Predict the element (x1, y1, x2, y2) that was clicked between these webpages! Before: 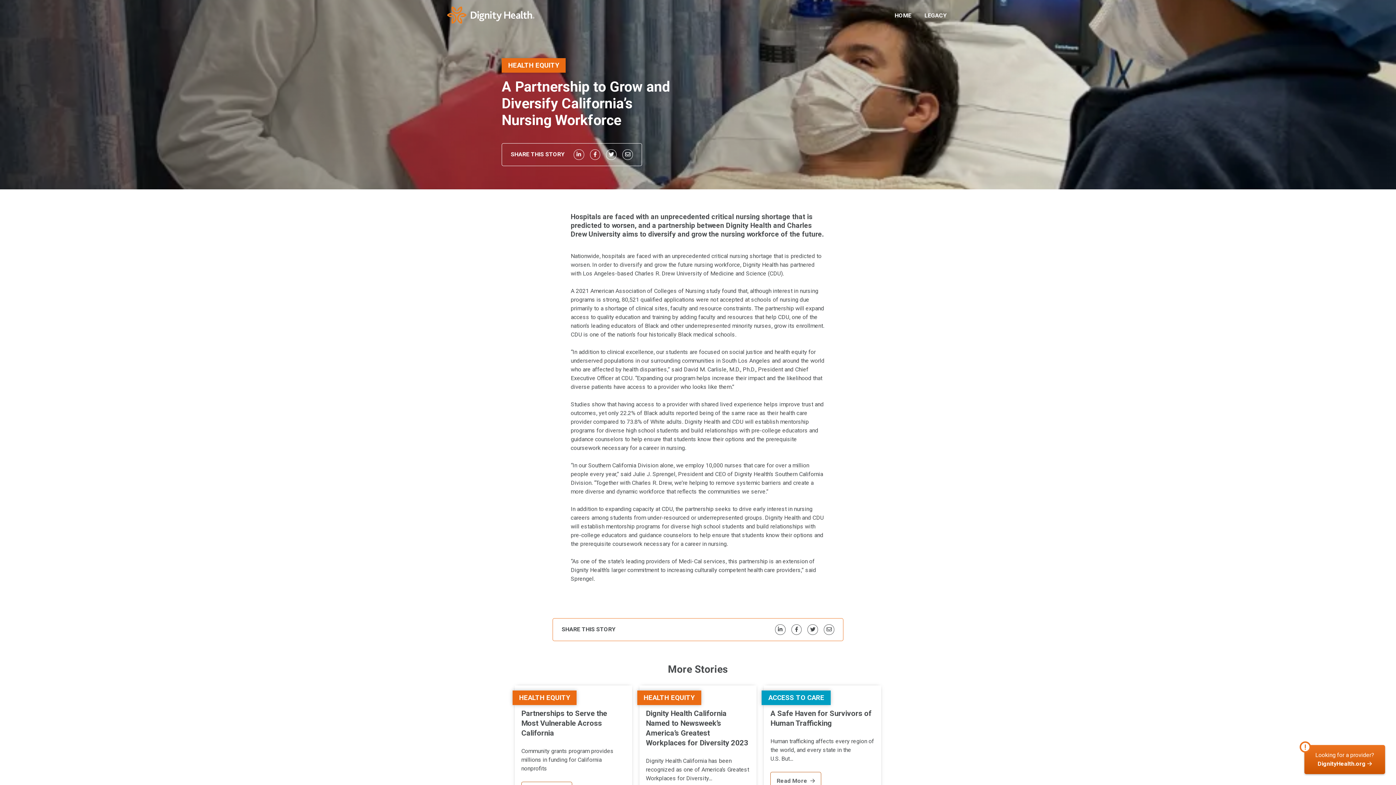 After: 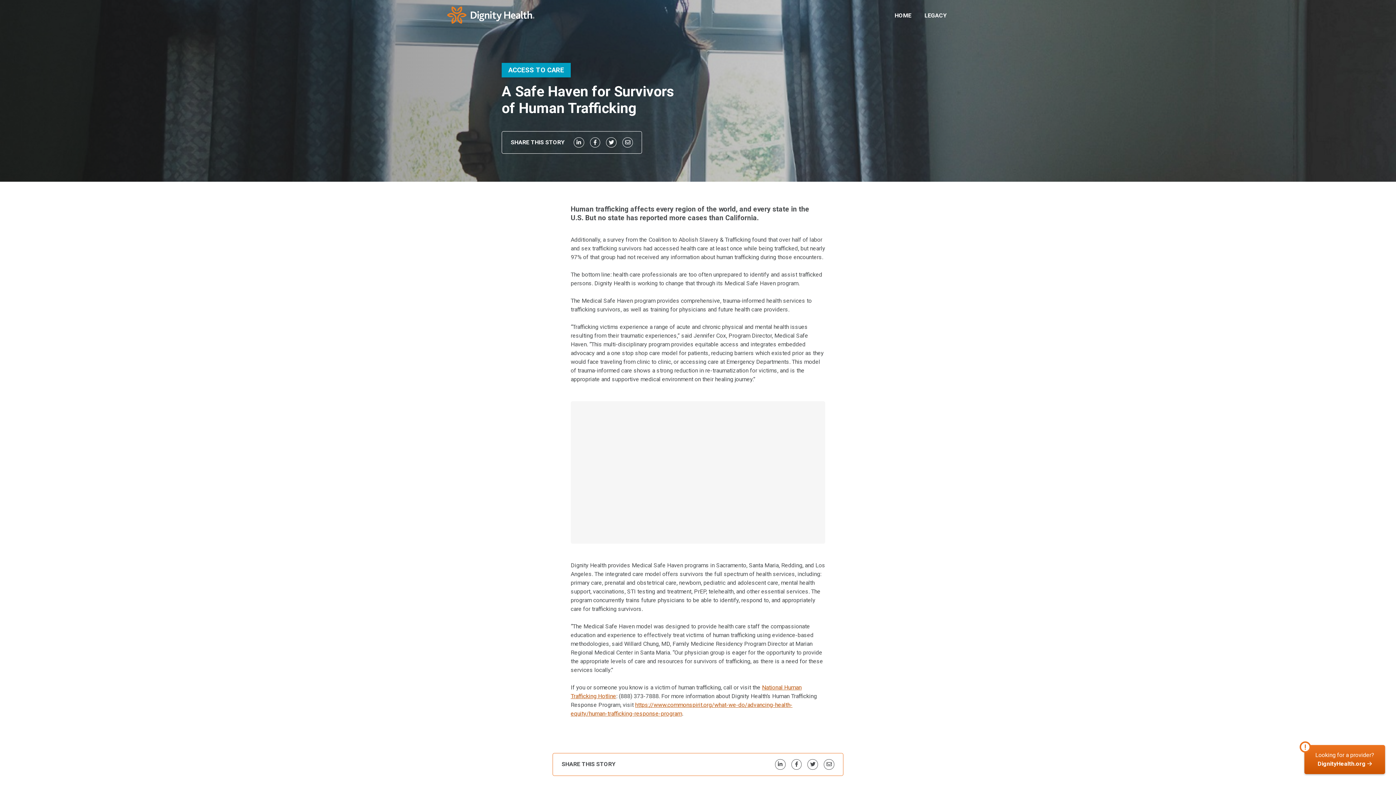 Action: bbox: (770, 772, 821, 790) label: Read More 